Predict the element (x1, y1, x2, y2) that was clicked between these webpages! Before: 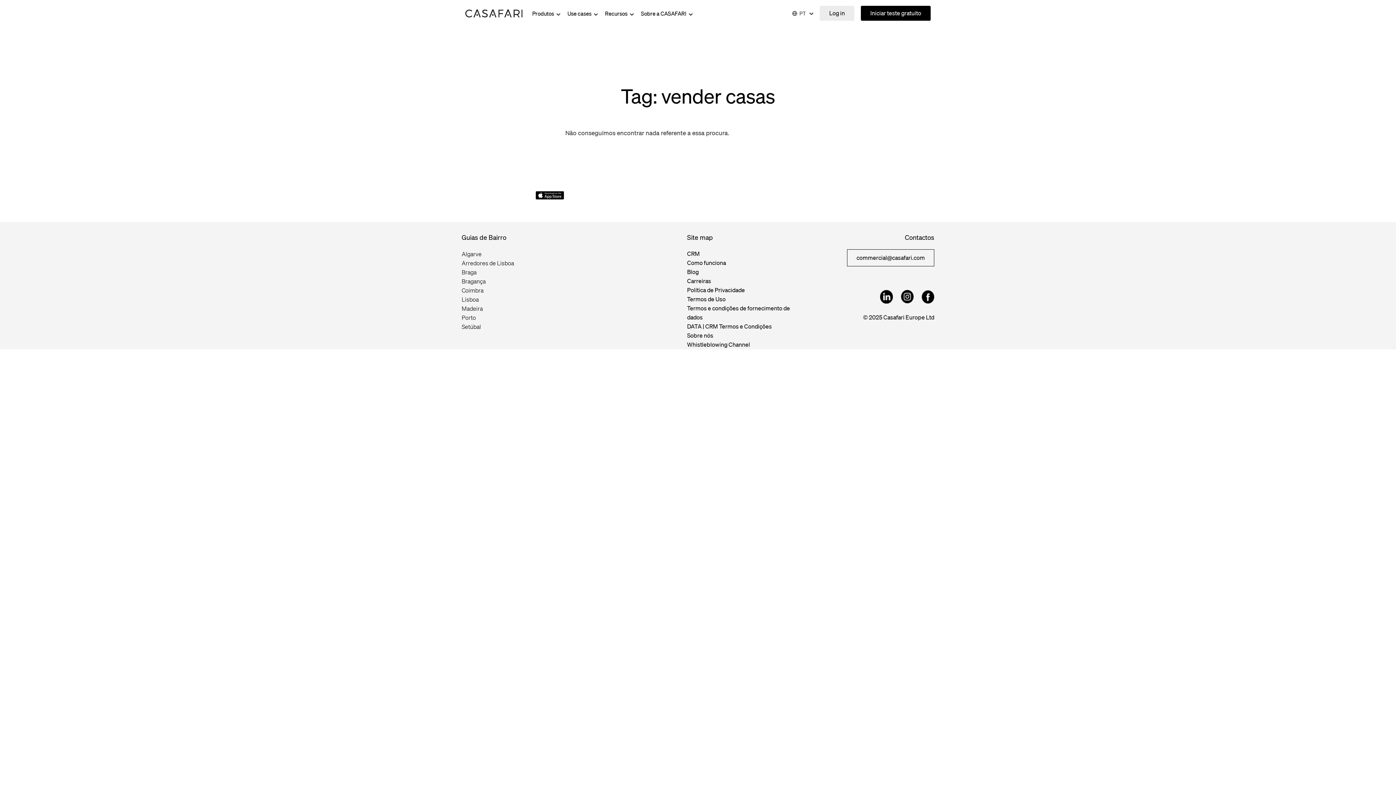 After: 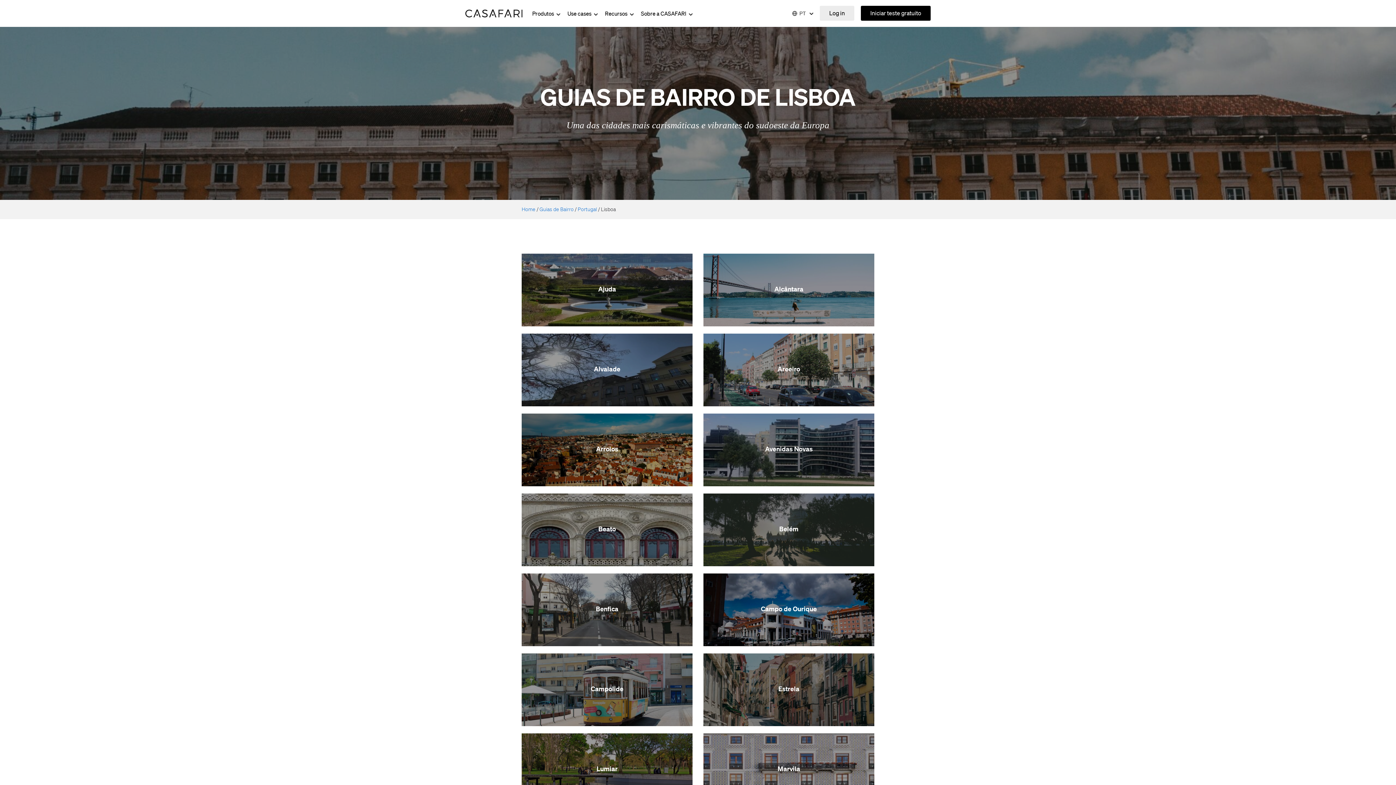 Action: bbox: (461, 296, 478, 303) label: Lisboa